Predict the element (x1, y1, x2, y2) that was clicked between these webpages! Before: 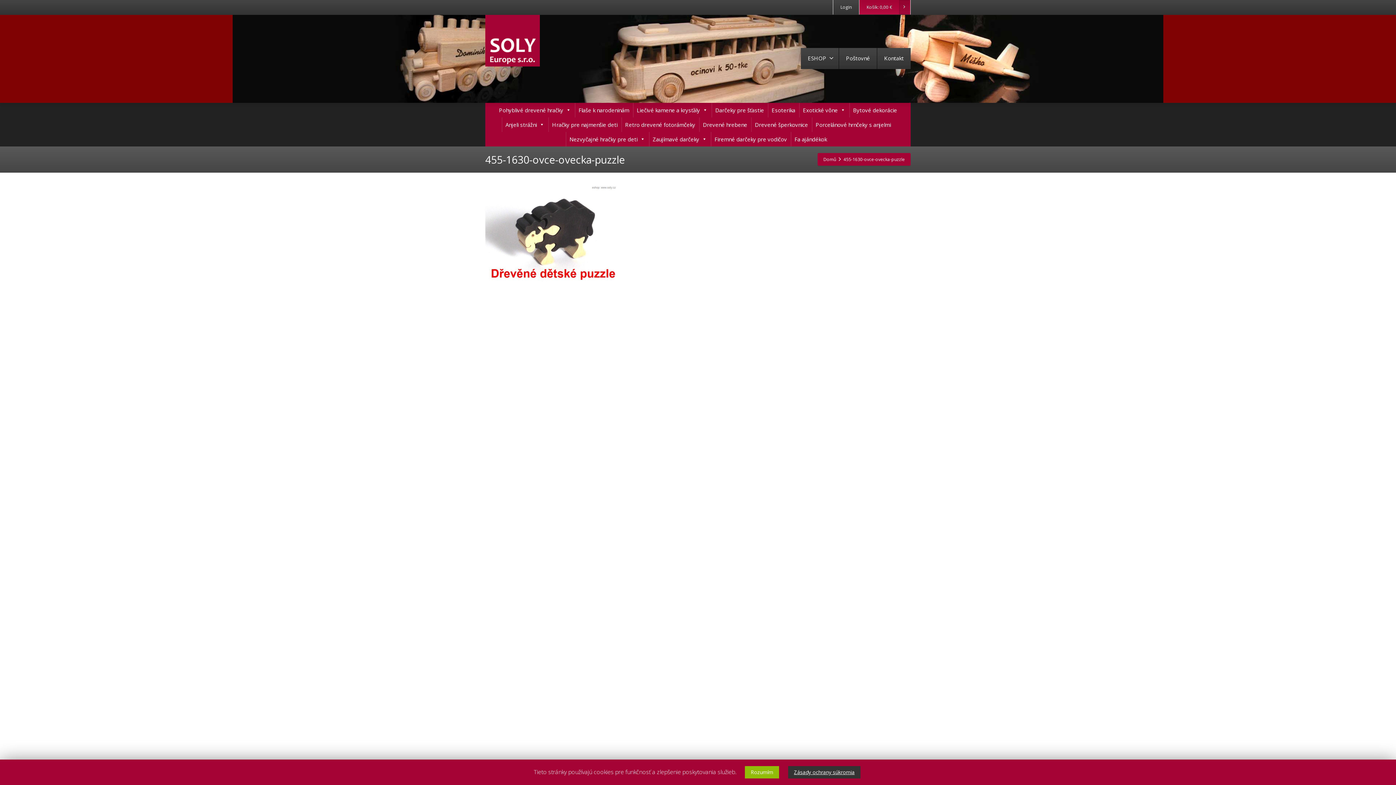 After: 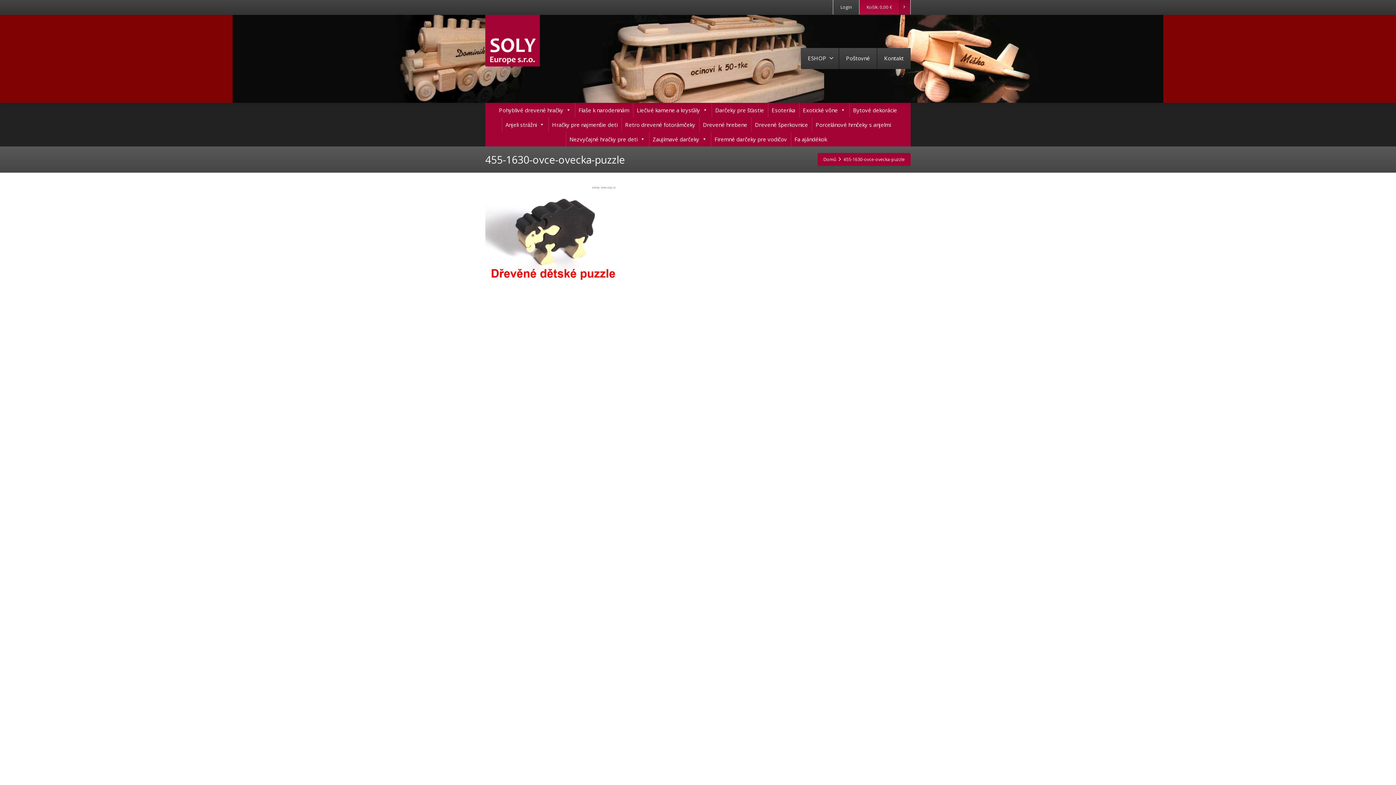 Action: bbox: (745, 766, 779, 778) label: Rozumím